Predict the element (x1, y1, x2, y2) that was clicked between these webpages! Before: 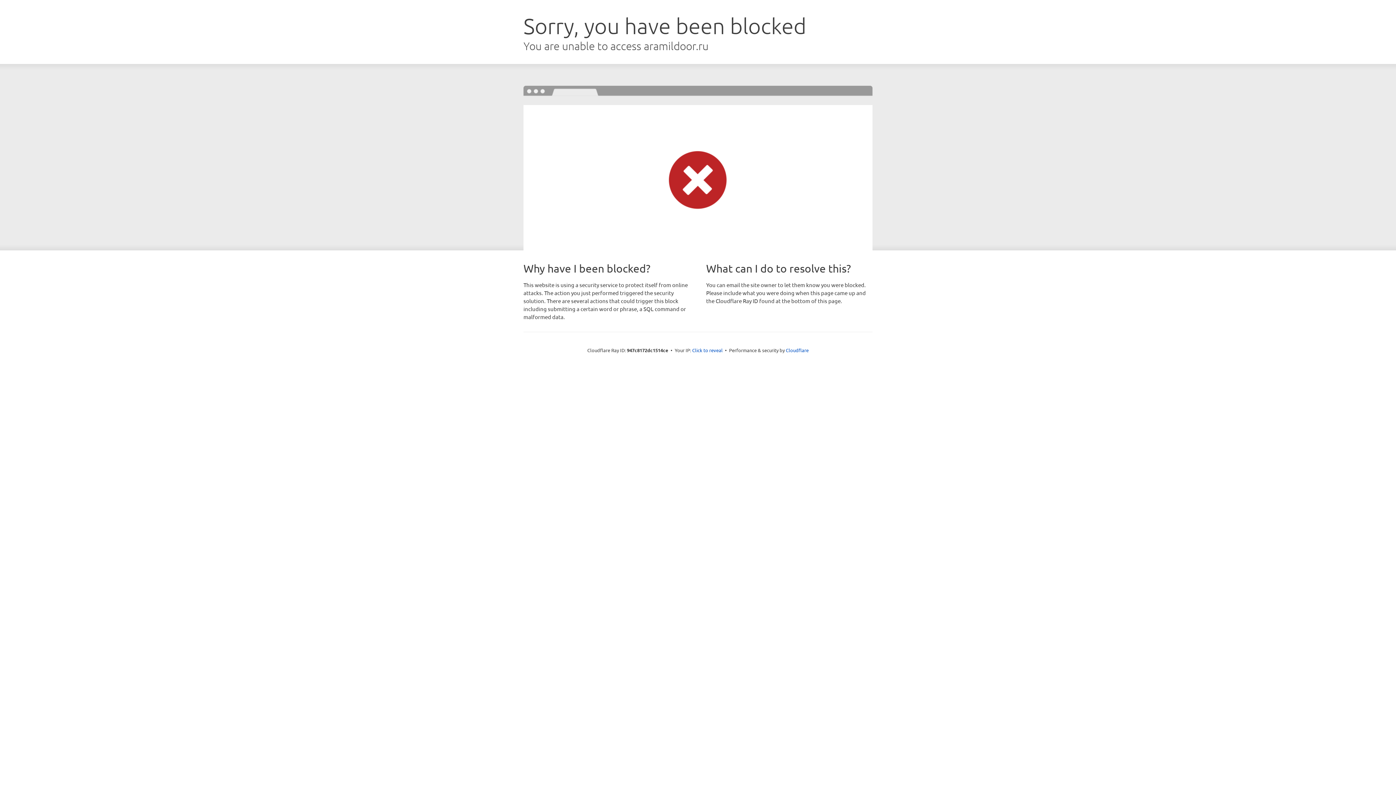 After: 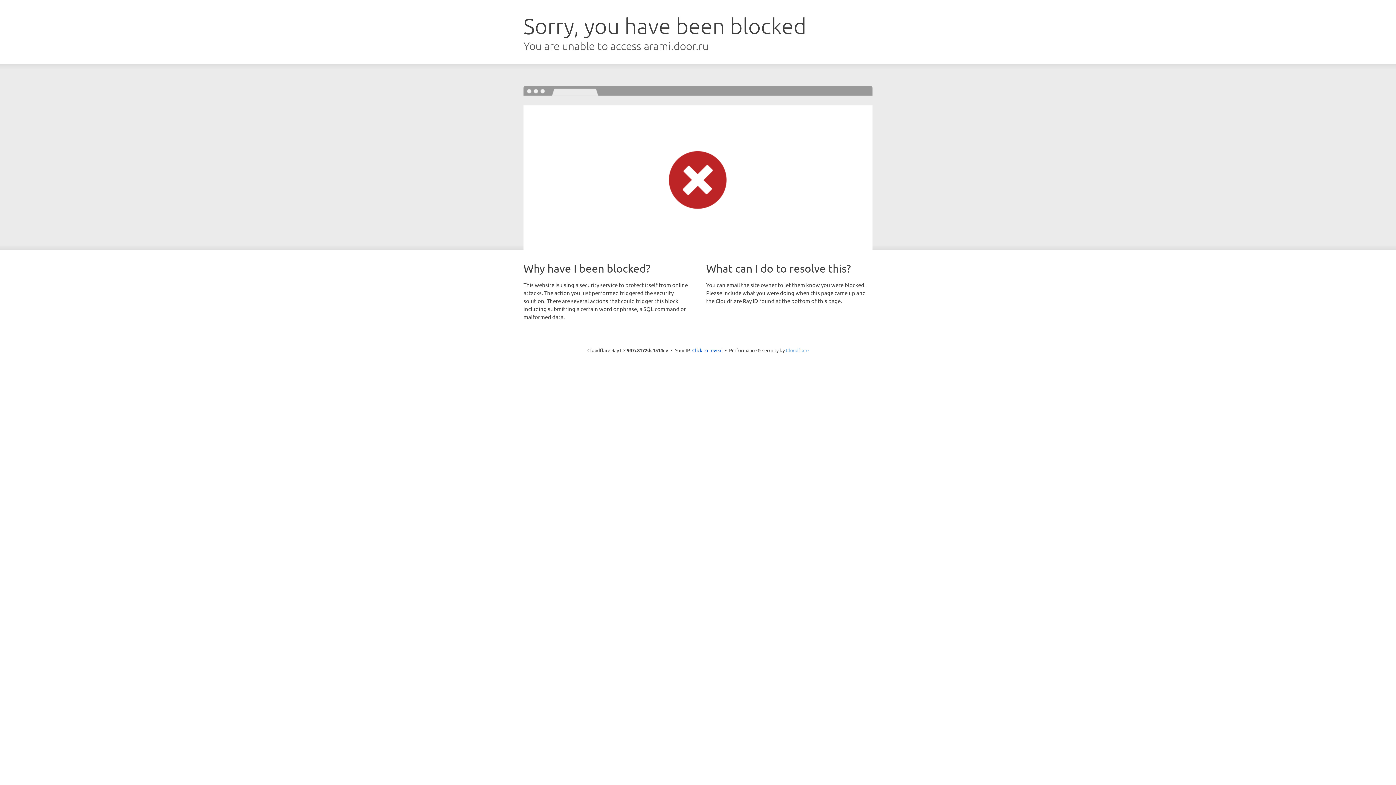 Action: label: Cloudflare bbox: (786, 347, 808, 353)